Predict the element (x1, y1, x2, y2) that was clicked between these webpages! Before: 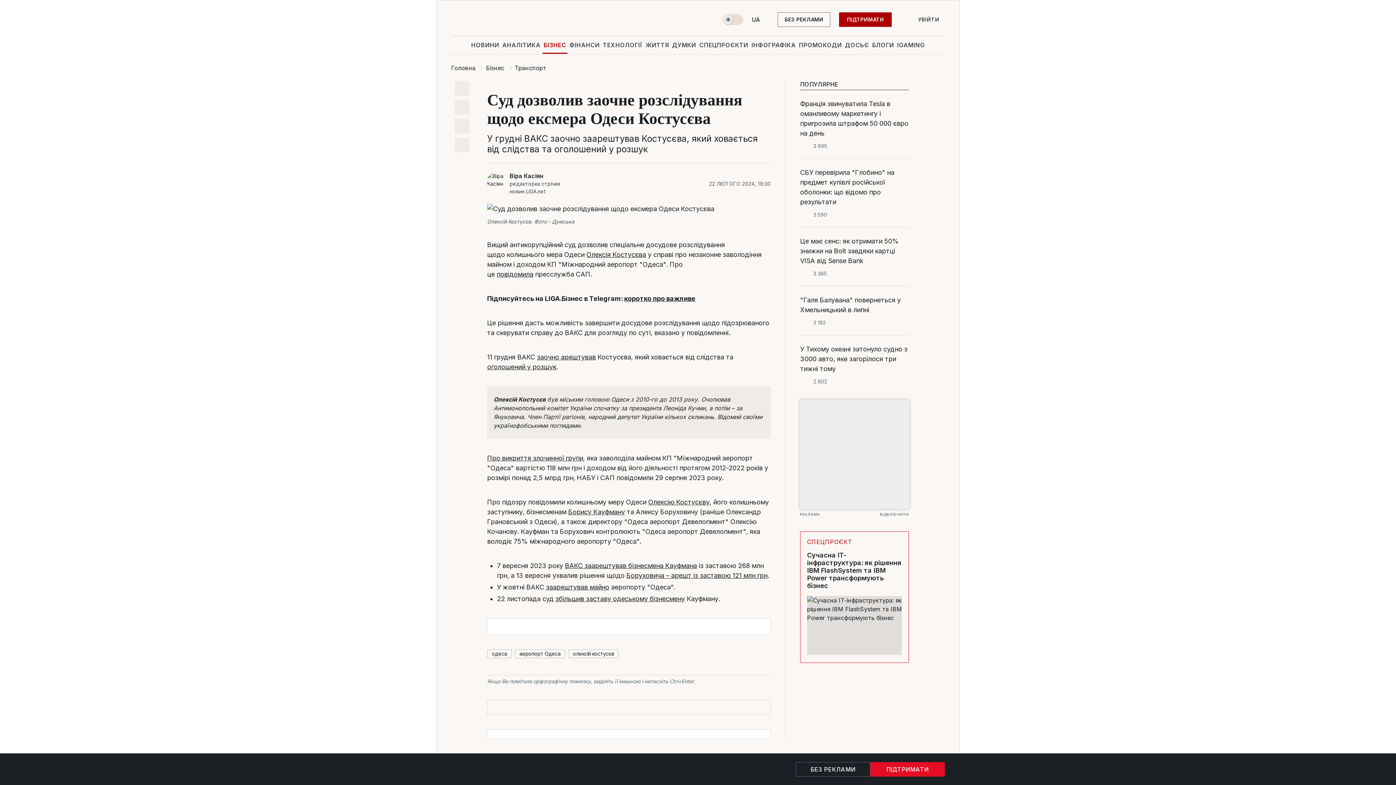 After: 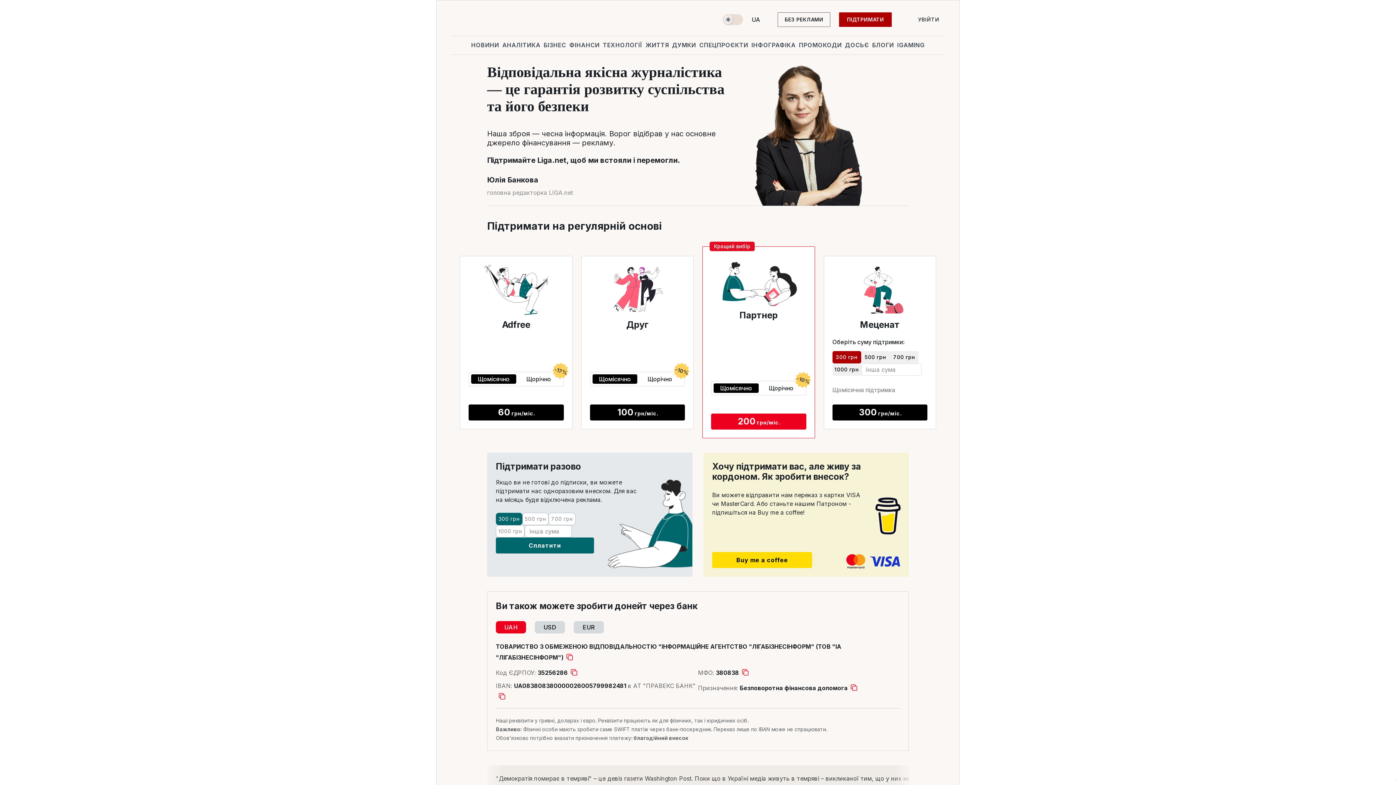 Action: bbox: (839, 12, 892, 26) label: ПІДТРИМАТИ